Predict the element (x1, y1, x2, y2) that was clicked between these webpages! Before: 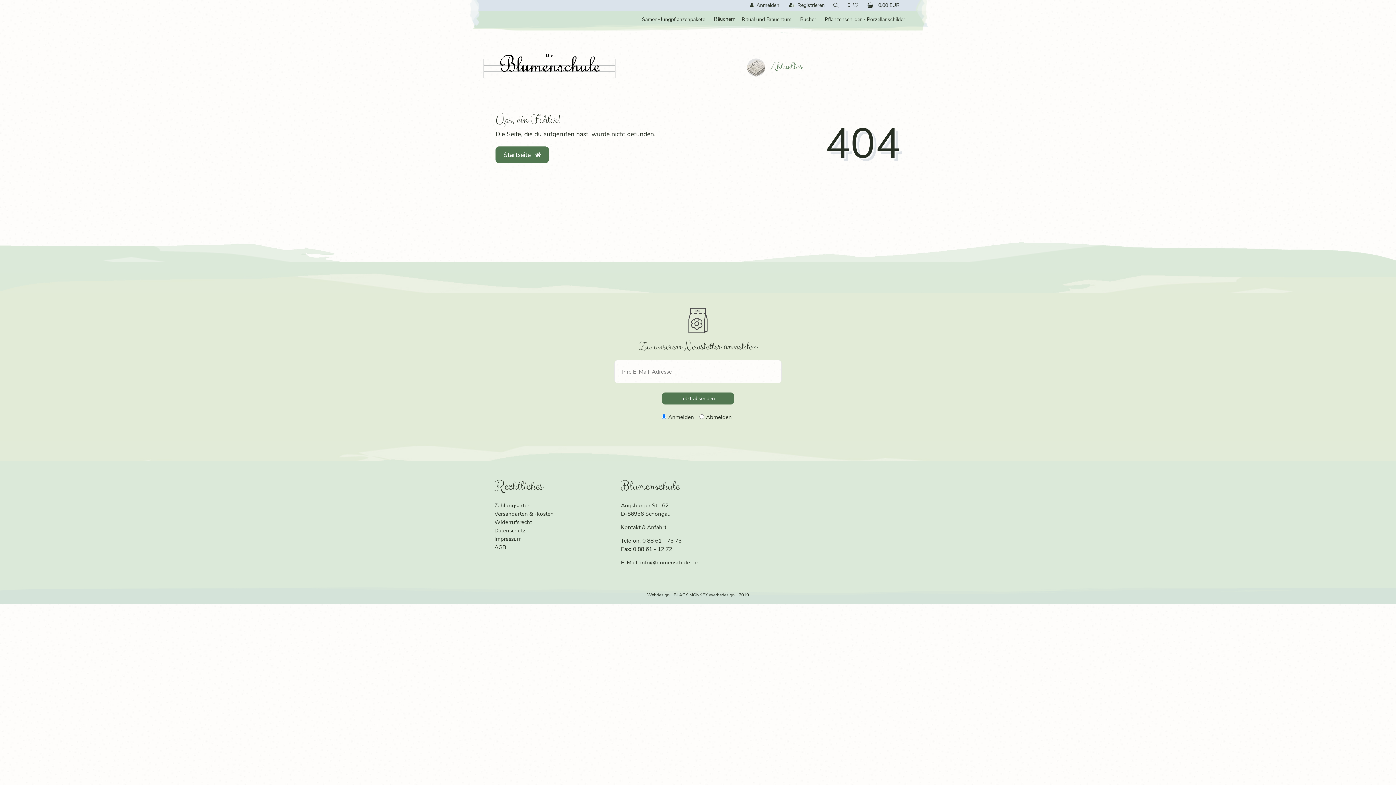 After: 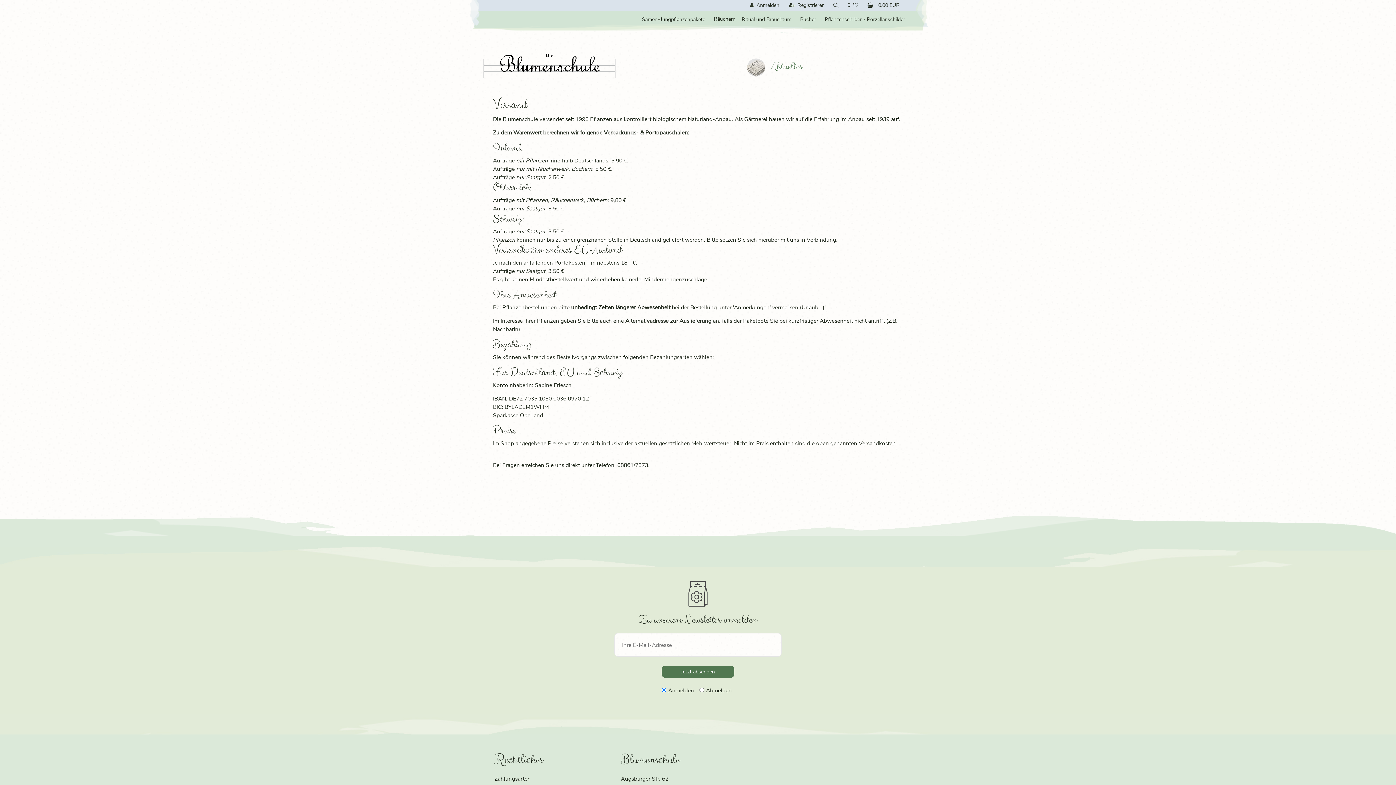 Action: label: Versandarten & -kosten bbox: (494, 509, 606, 518)